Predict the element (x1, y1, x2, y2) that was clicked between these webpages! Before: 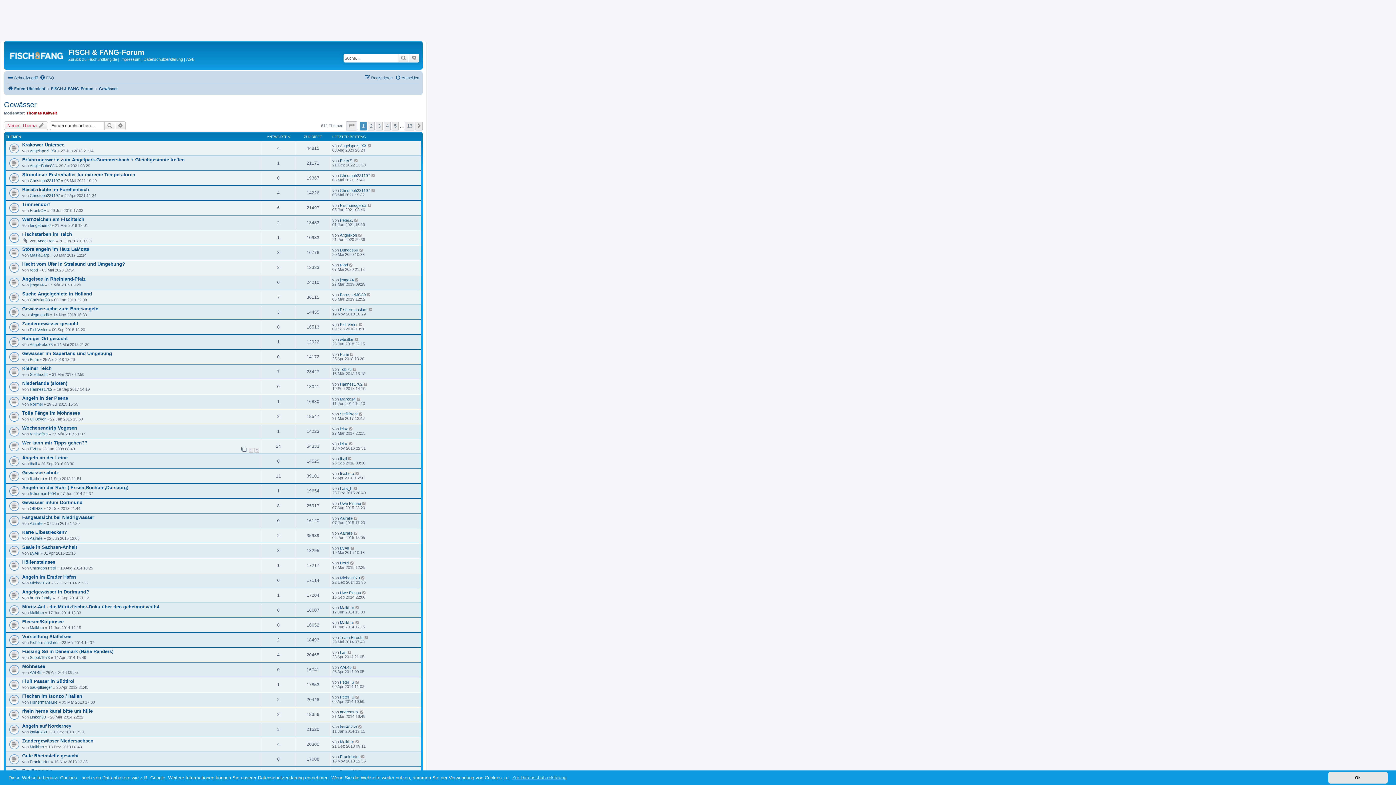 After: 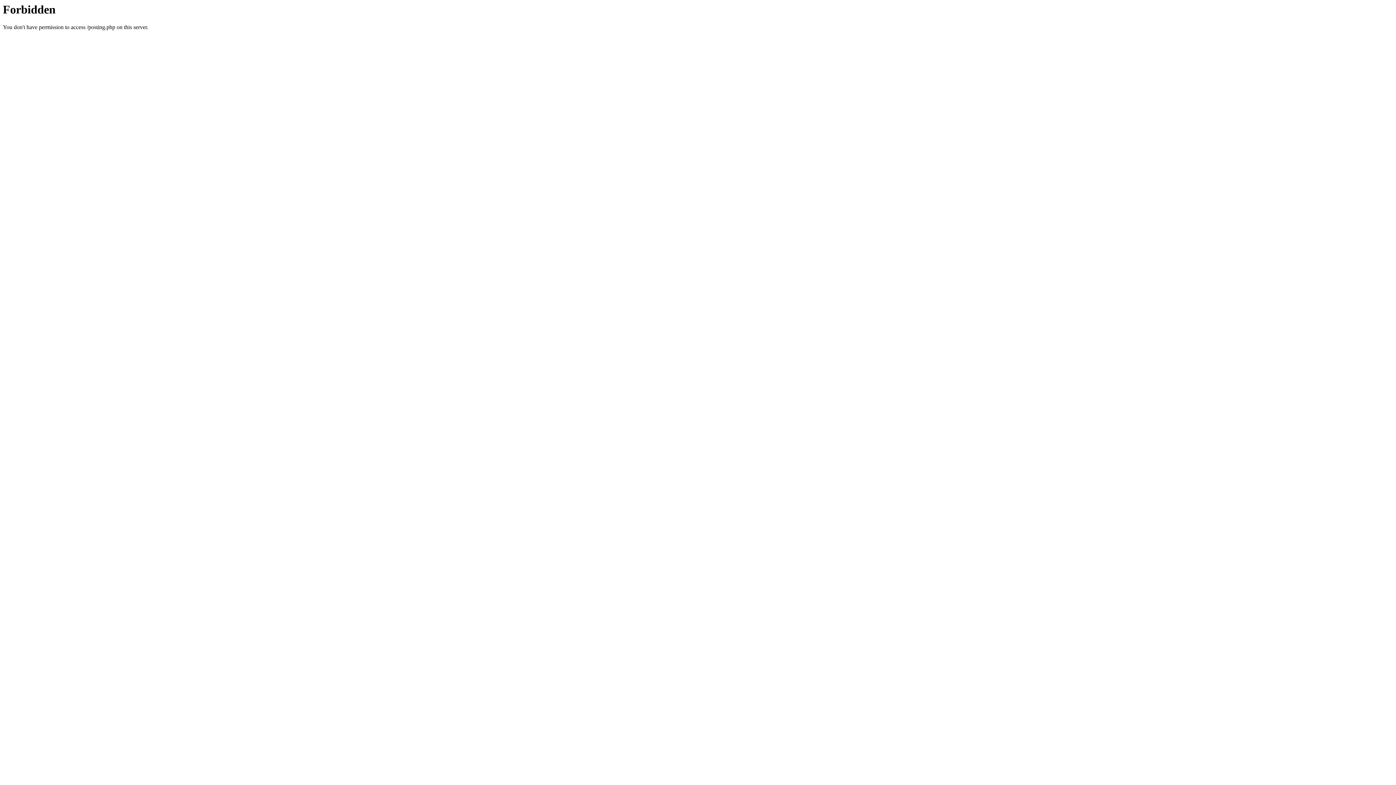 Action: bbox: (4, 121, 48, 130) label: Neues Thema 